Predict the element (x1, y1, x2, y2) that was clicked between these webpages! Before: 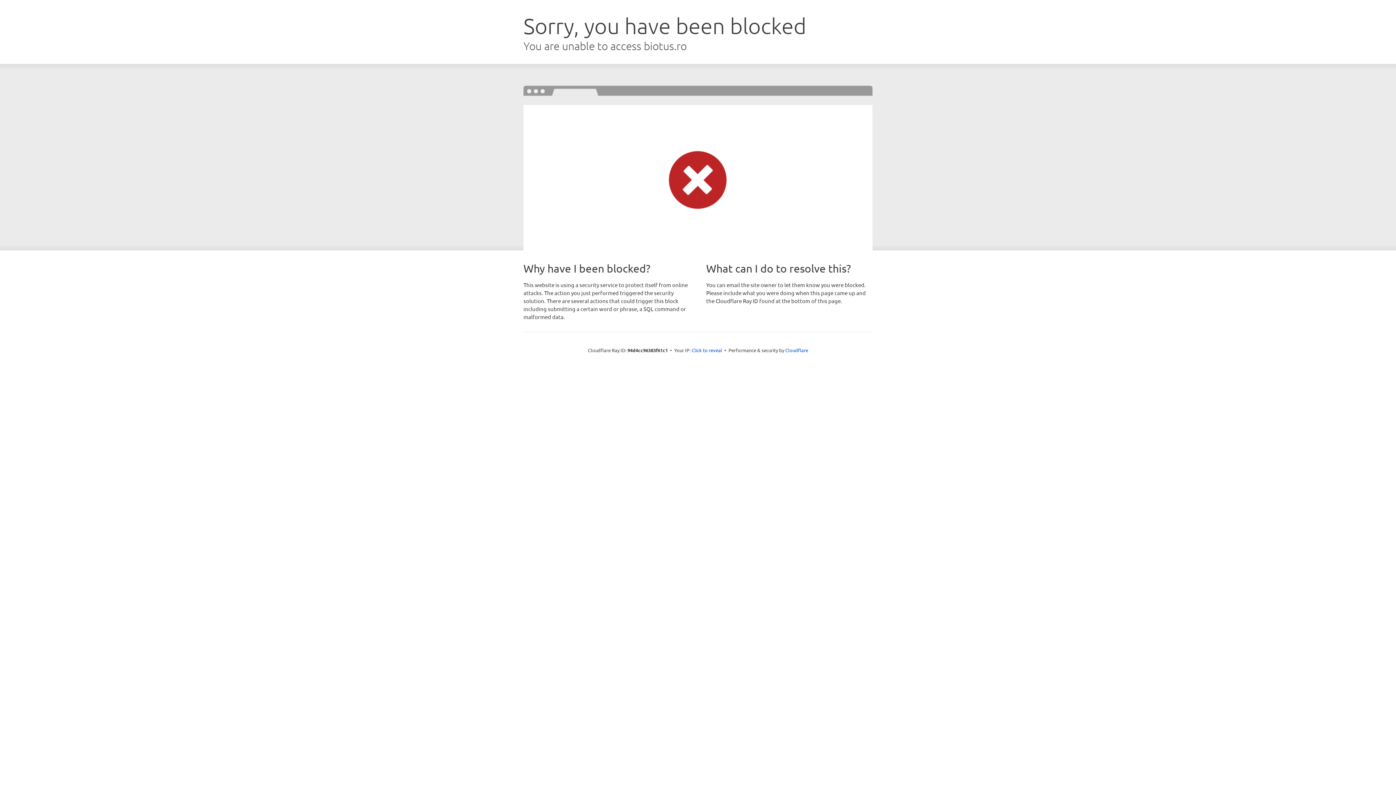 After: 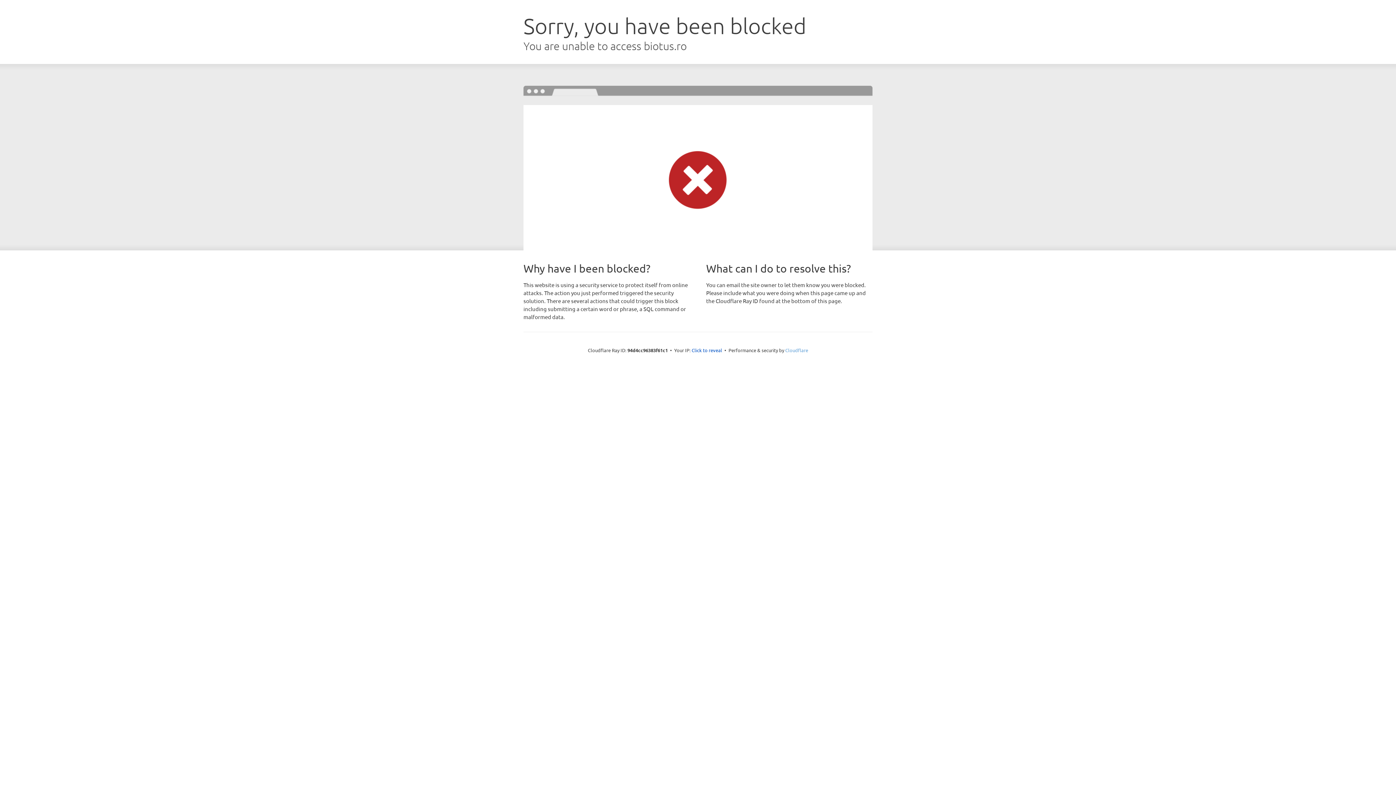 Action: bbox: (785, 347, 808, 353) label: Cloudflare